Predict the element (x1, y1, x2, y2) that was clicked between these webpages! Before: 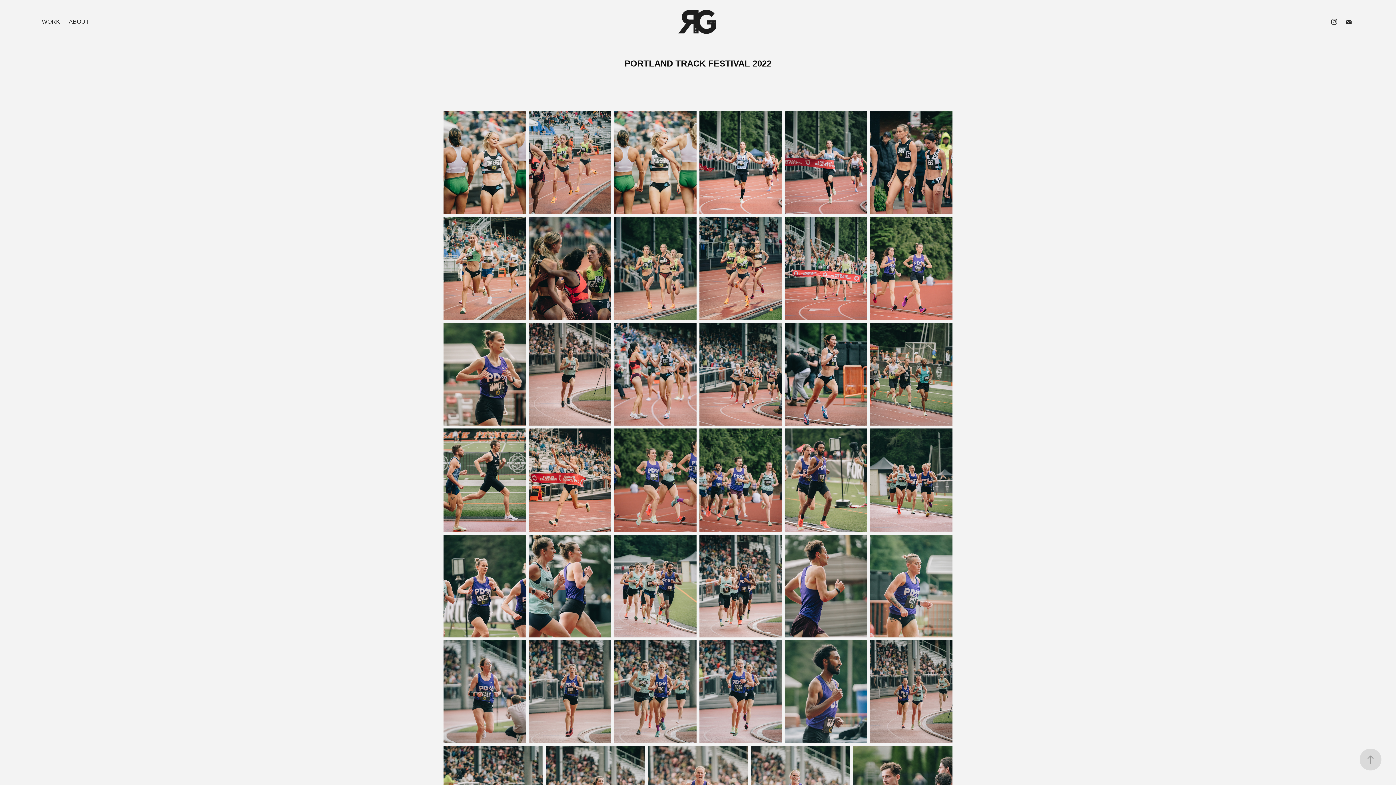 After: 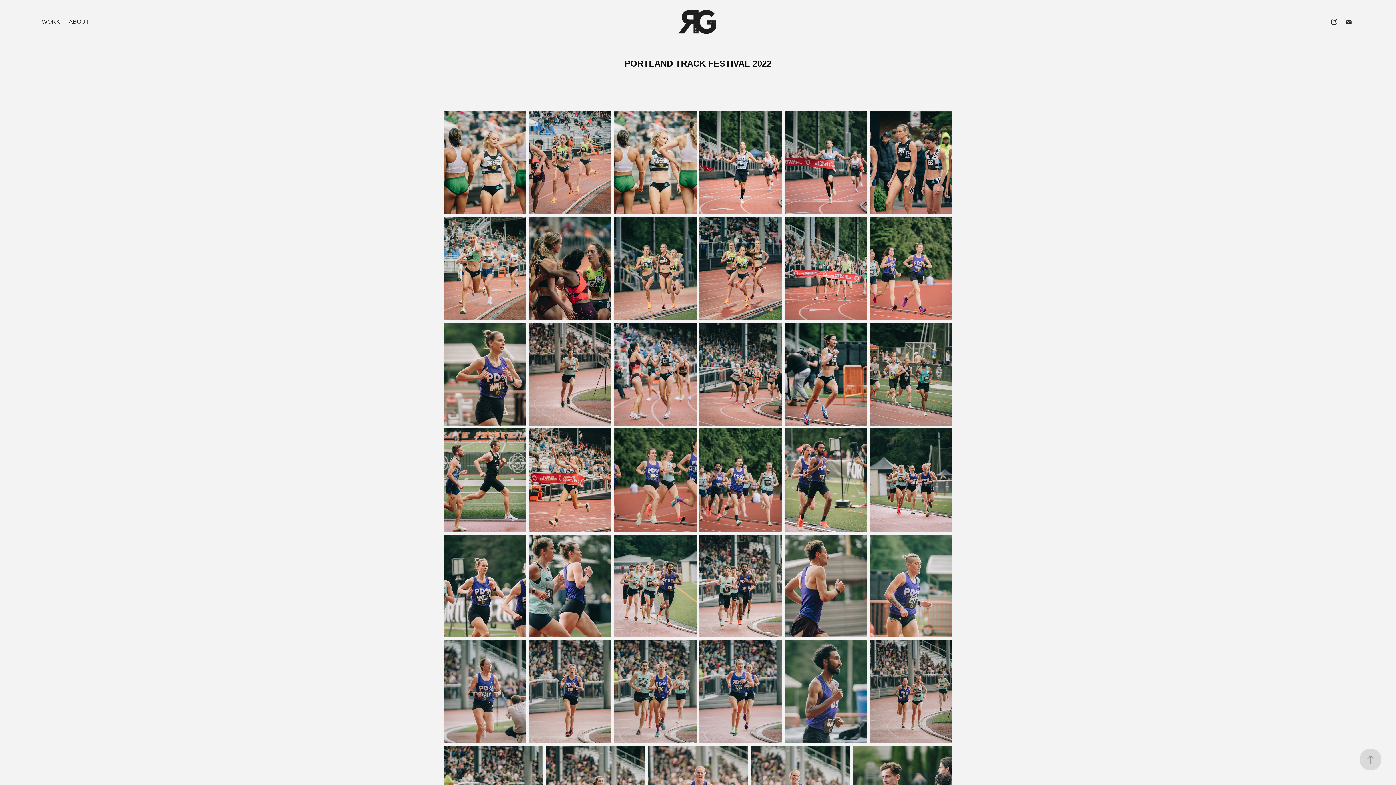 Action: bbox: (1343, 16, 1354, 27)